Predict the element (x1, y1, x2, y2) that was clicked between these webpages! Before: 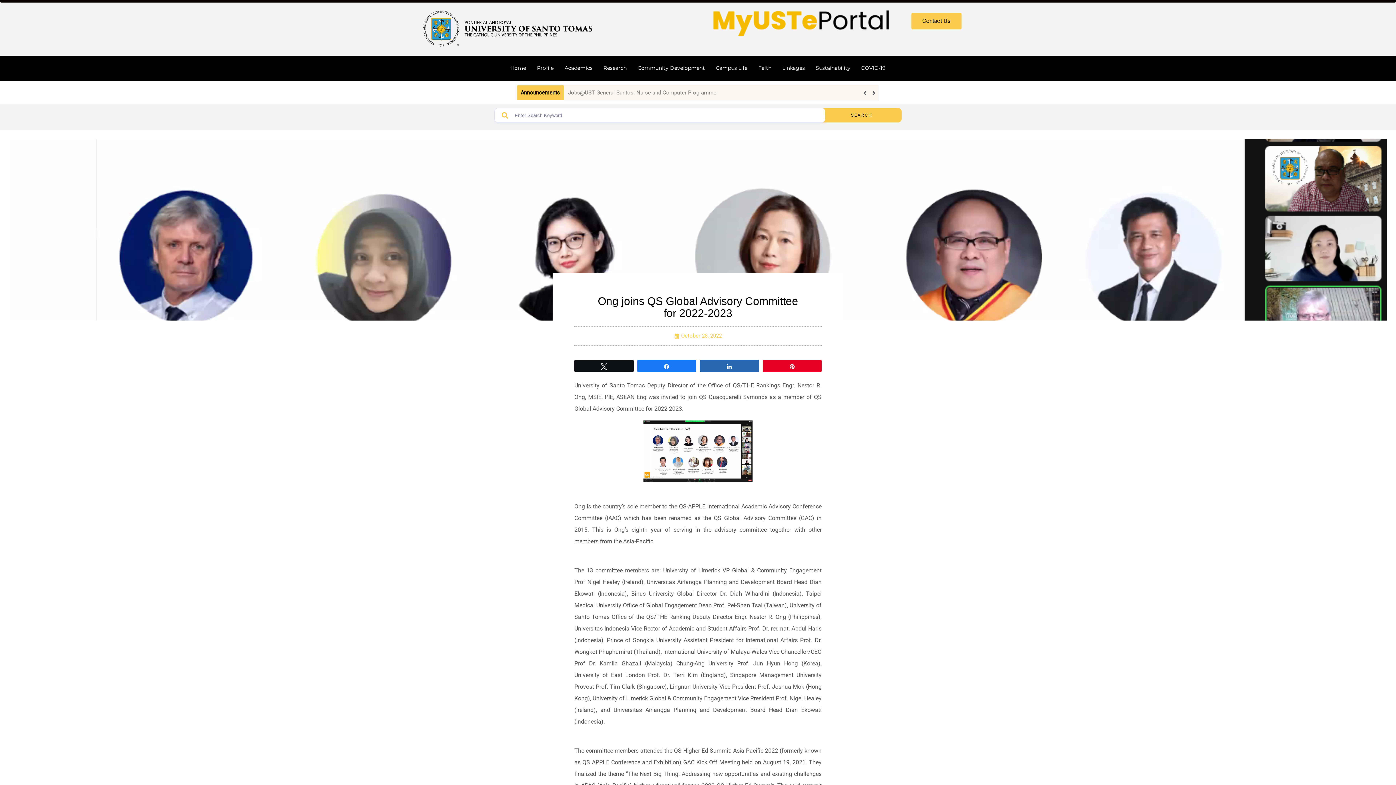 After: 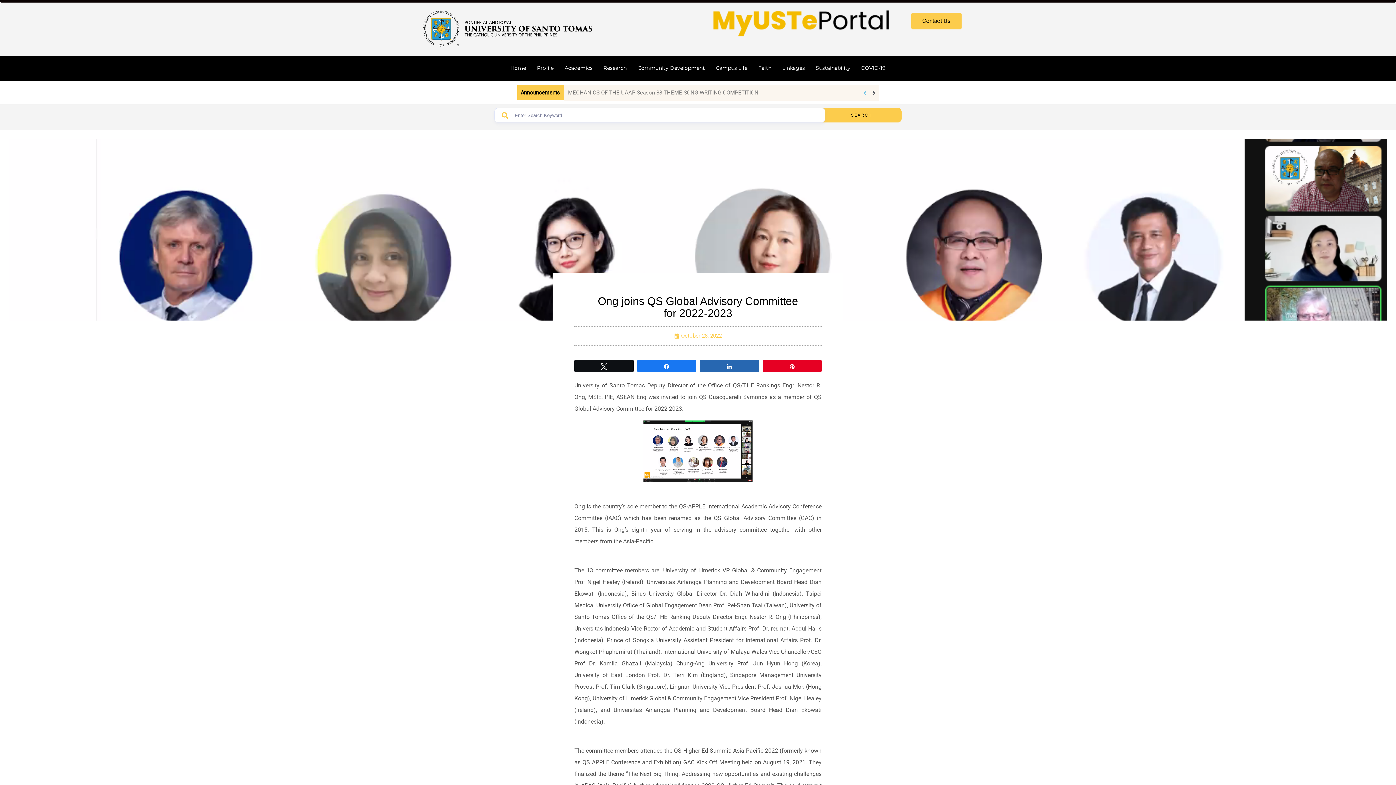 Action: bbox: (860, 84, 870, 100) label: Previous slide